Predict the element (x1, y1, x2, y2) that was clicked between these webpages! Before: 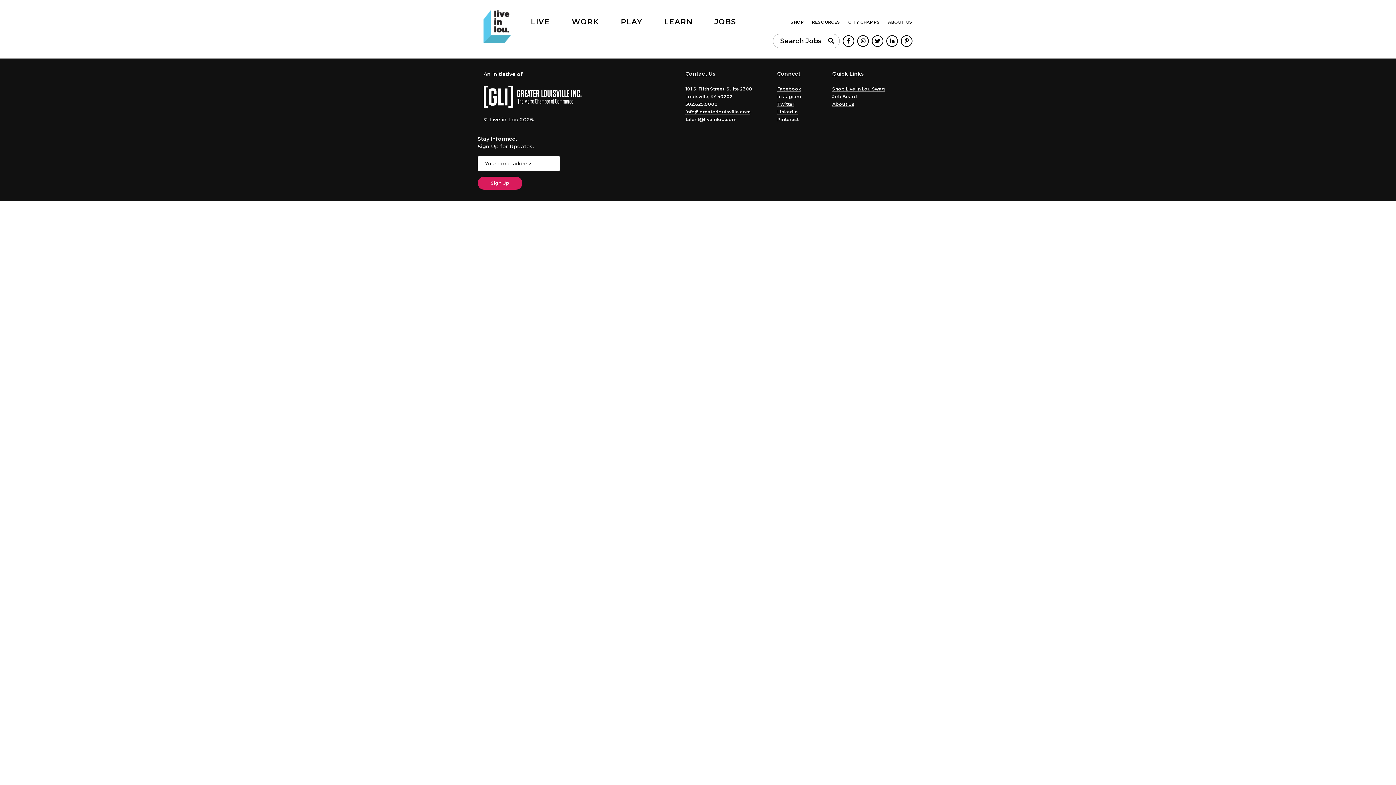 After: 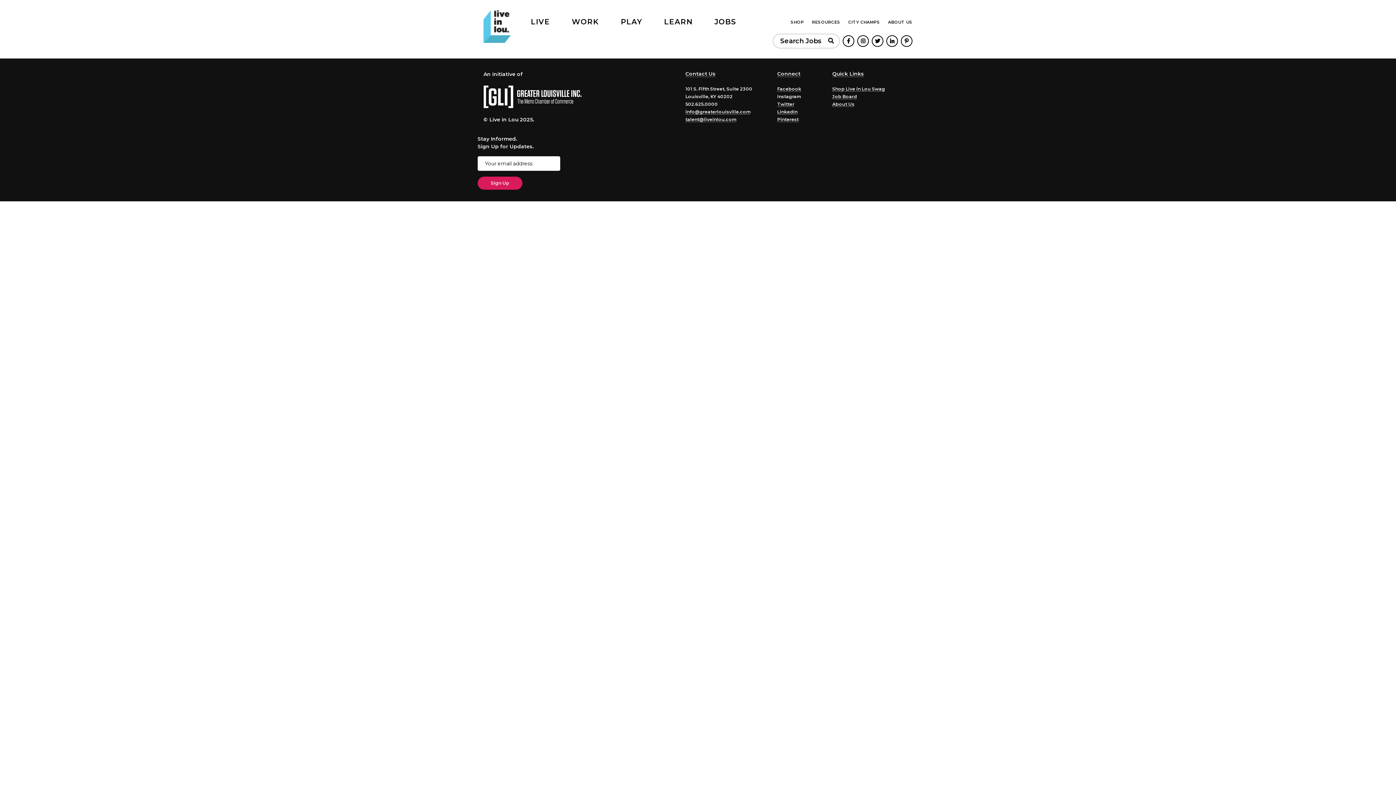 Action: label: Instagram bbox: (777, 93, 801, 99)